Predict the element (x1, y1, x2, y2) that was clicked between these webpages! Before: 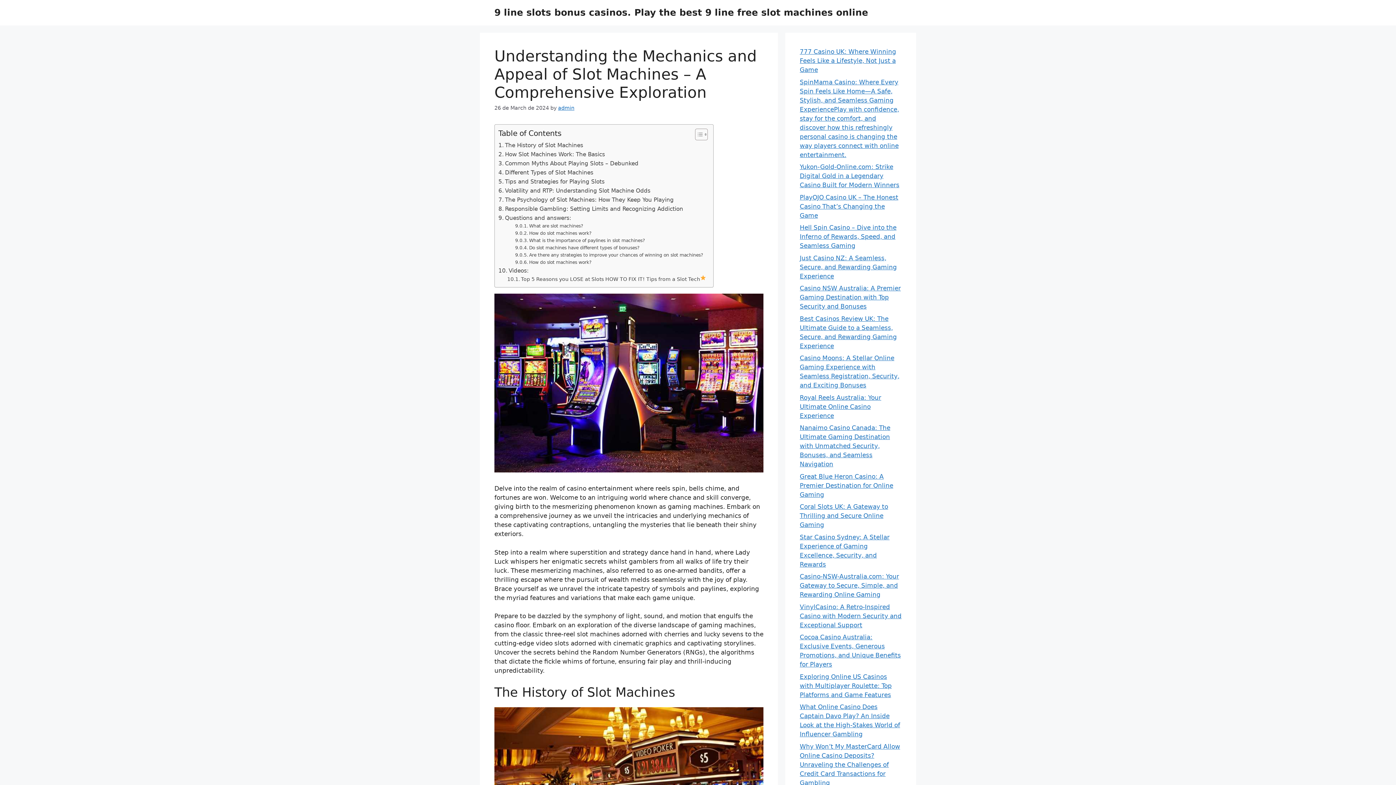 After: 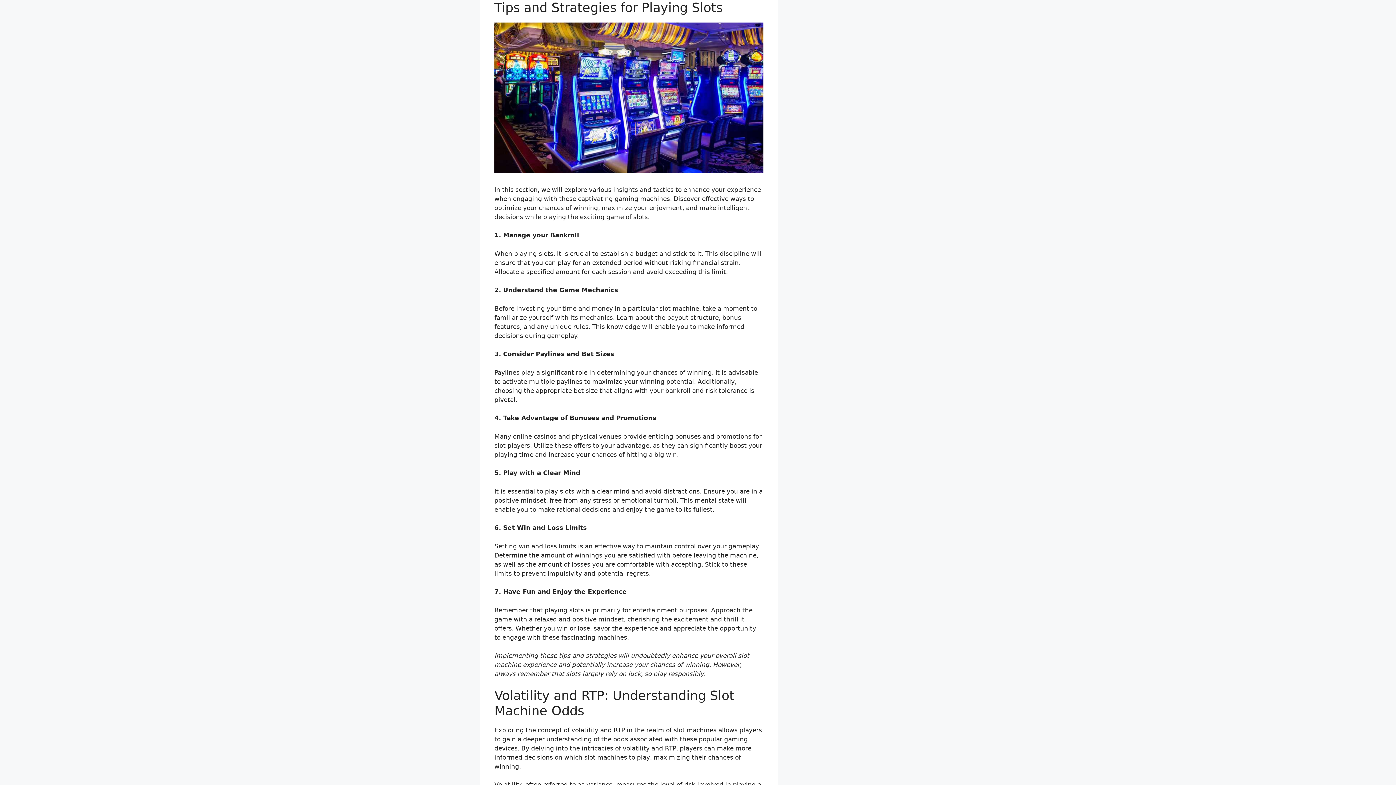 Action: bbox: (498, 177, 604, 186) label: Tips and Strategies for Playing Slots